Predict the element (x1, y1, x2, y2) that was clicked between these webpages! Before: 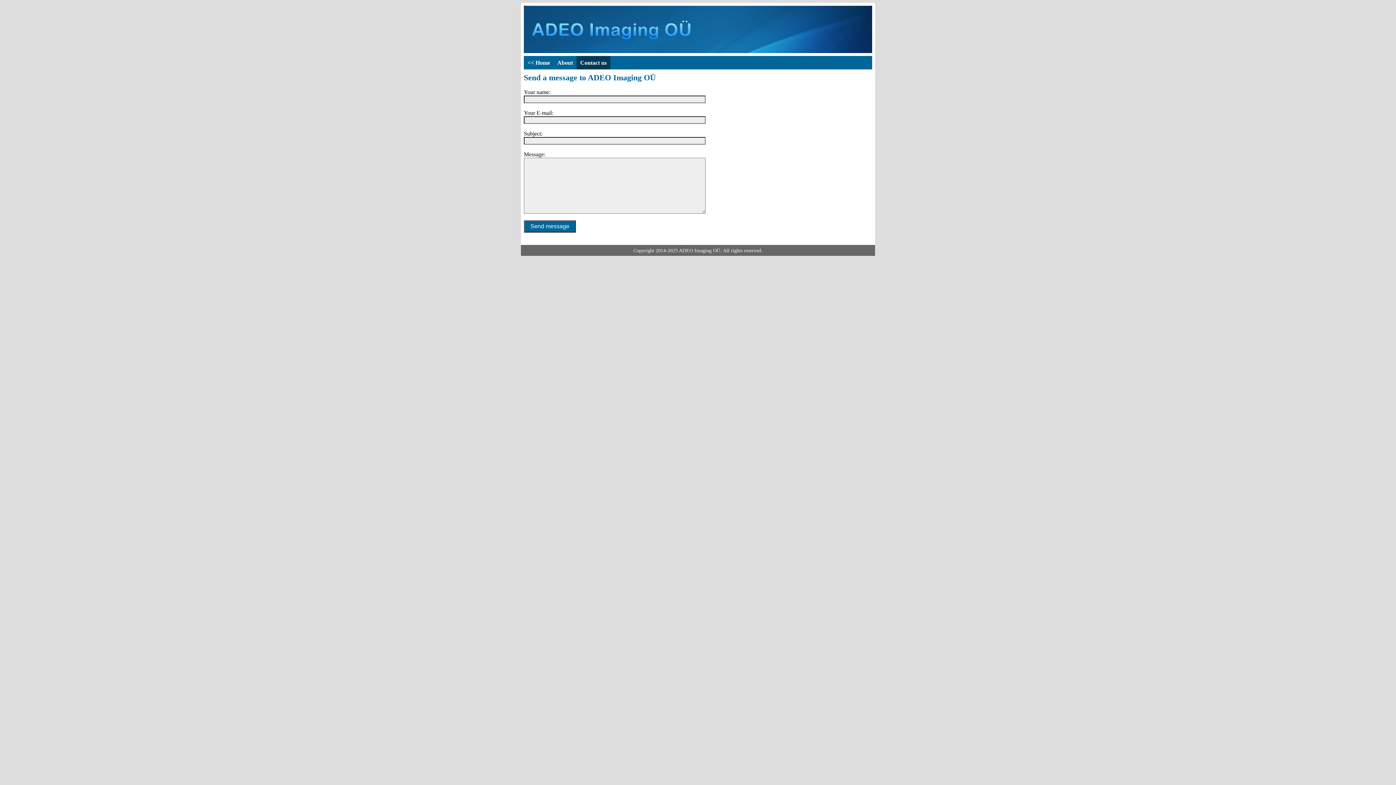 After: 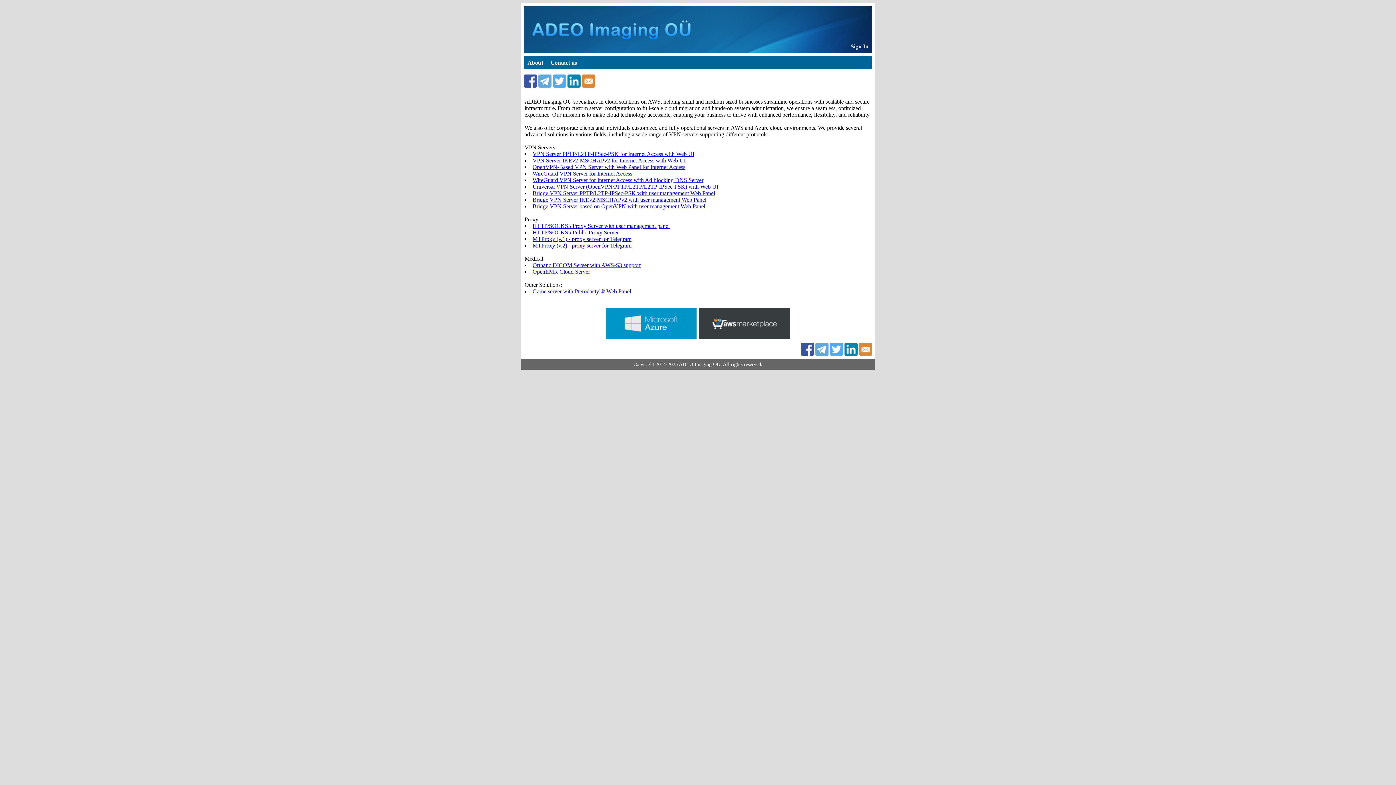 Action: bbox: (524, 56, 553, 69) label: << Home